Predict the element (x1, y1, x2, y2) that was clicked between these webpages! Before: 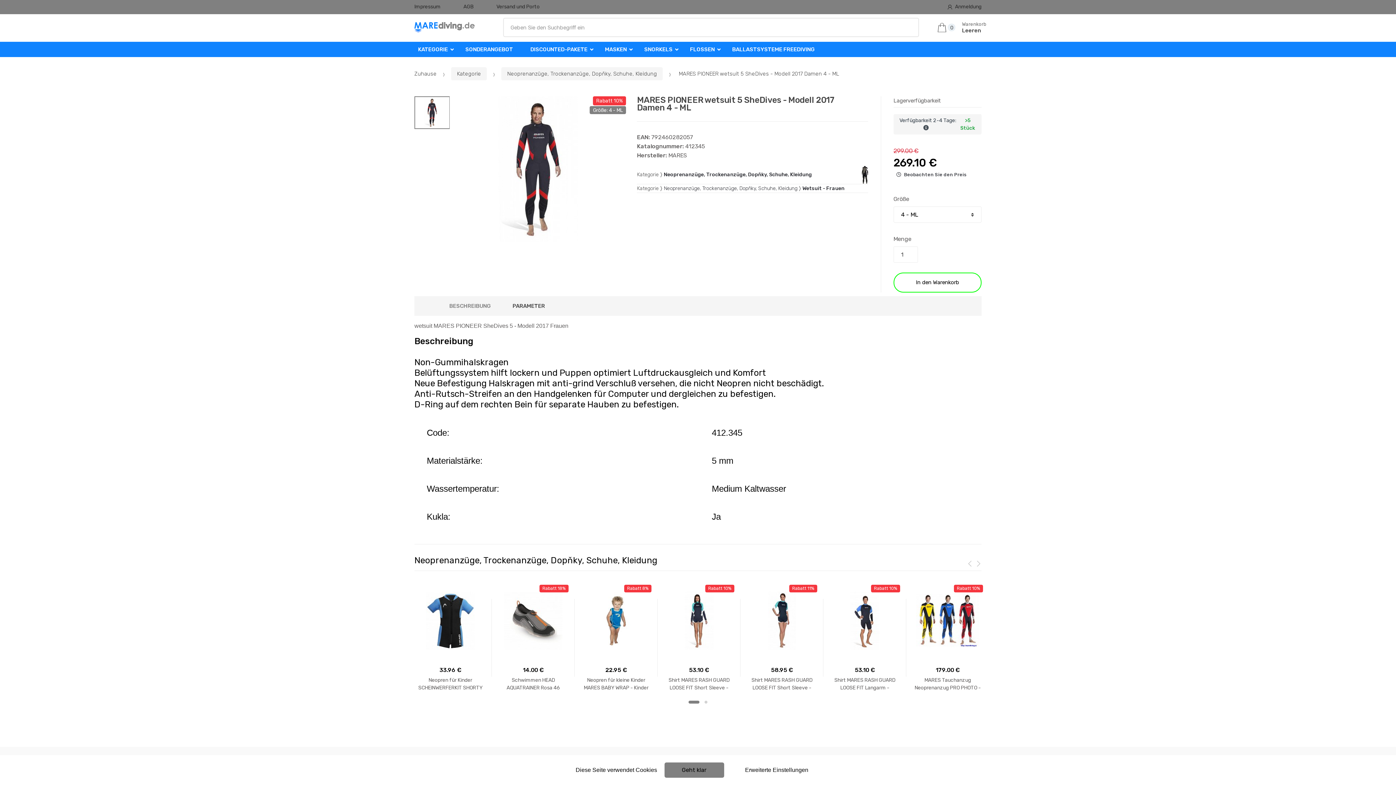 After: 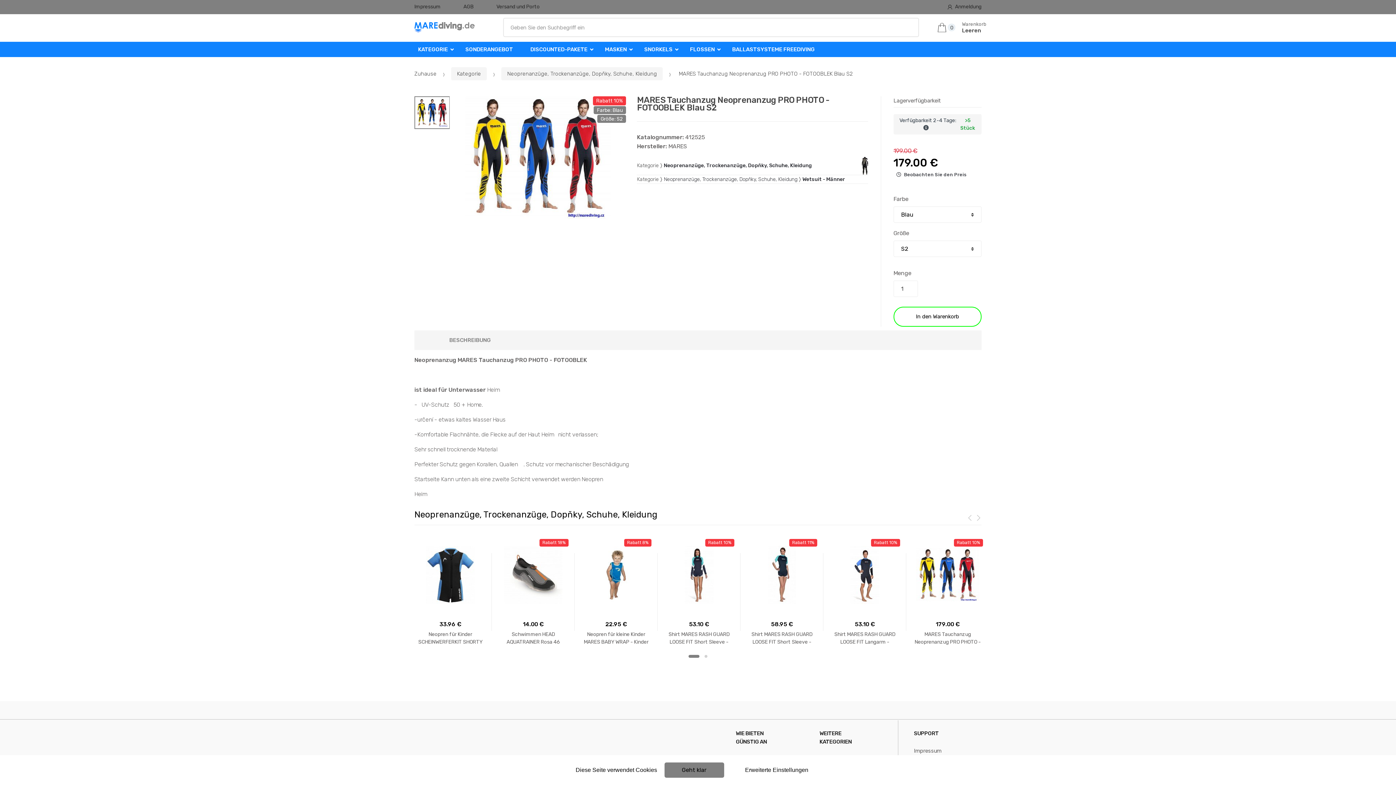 Action: label: Rabatt 10%

179.00 €
MARES Tauchanzug Neoprenanzug PRO PHOTO - FOTOOBLEK Blau S2 bbox: (912, 585, 983, 691)